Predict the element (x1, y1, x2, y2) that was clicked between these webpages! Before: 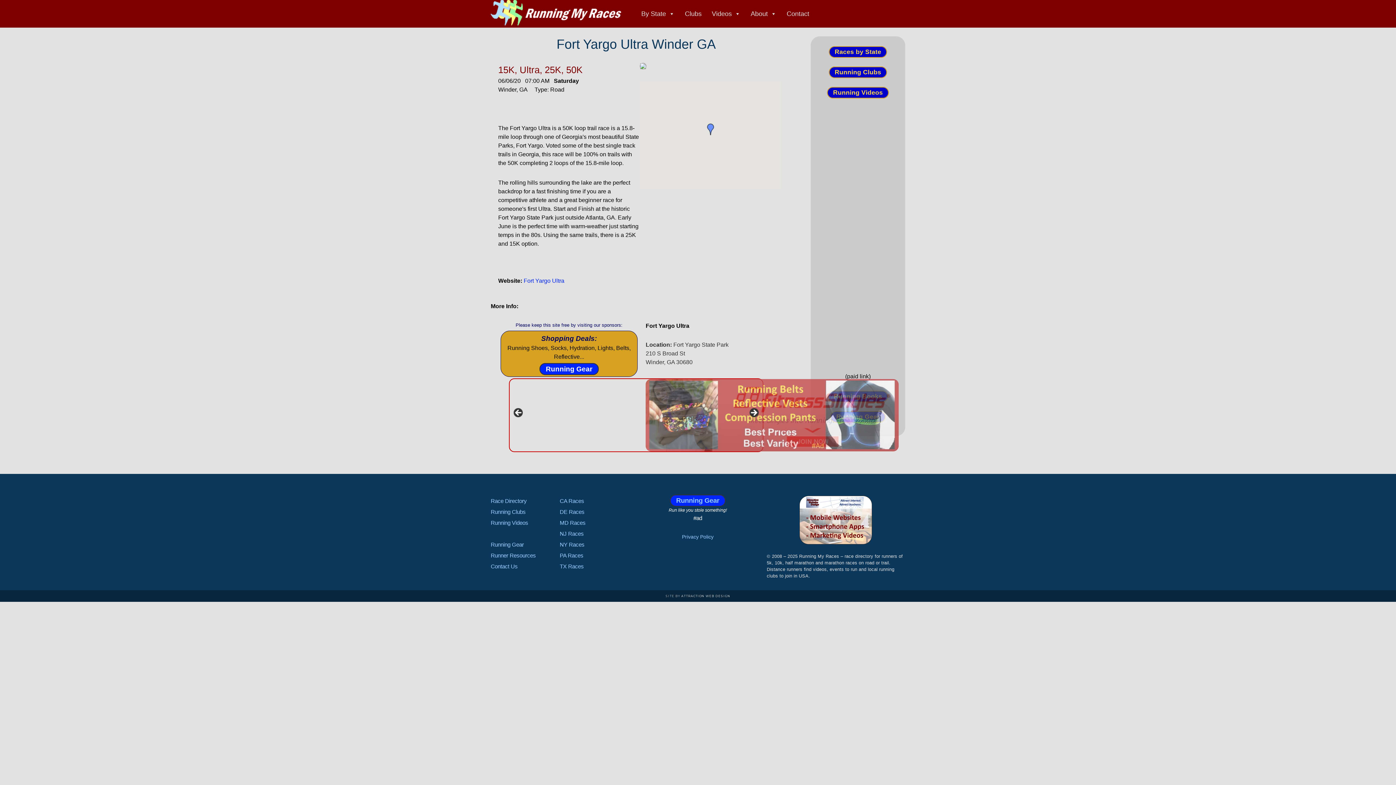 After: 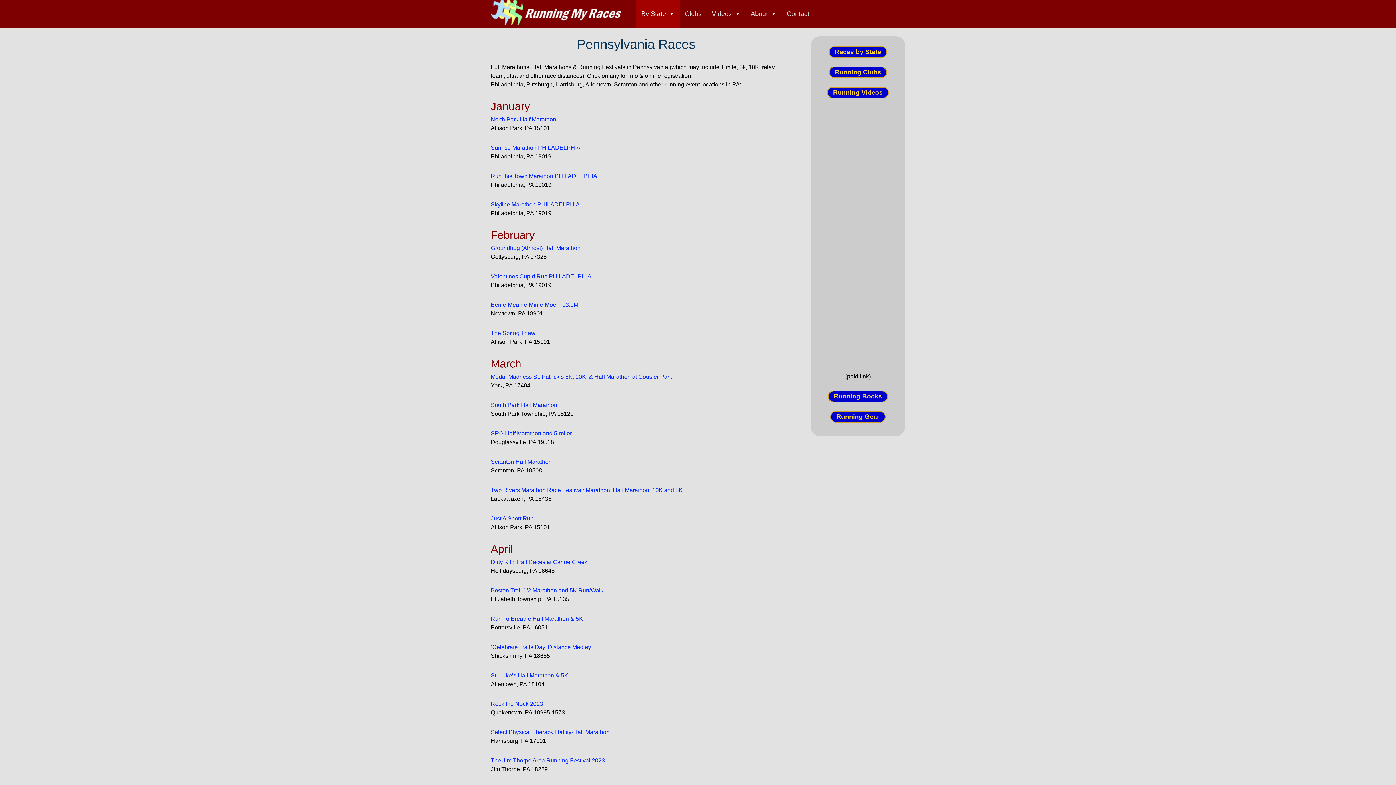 Action: label: PA Races bbox: (559, 552, 583, 558)